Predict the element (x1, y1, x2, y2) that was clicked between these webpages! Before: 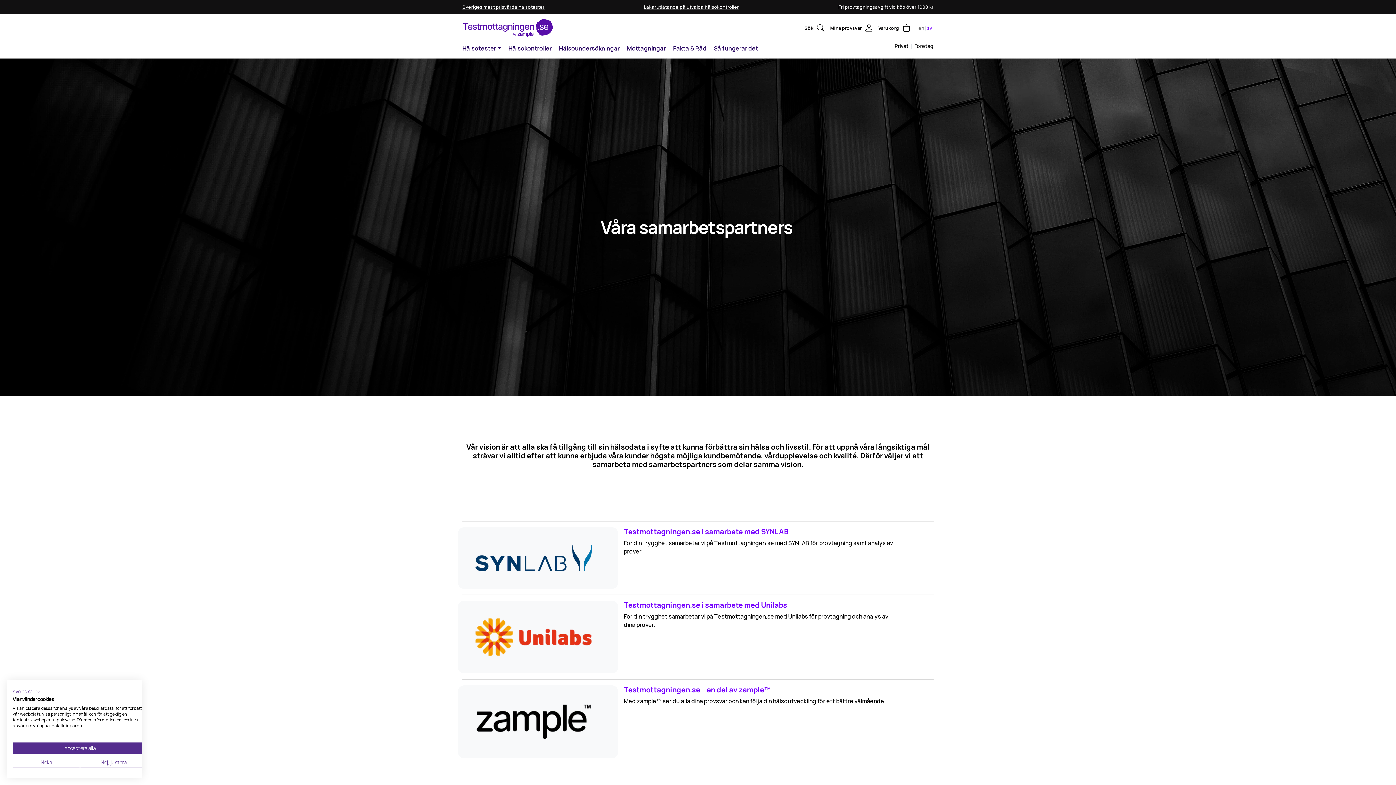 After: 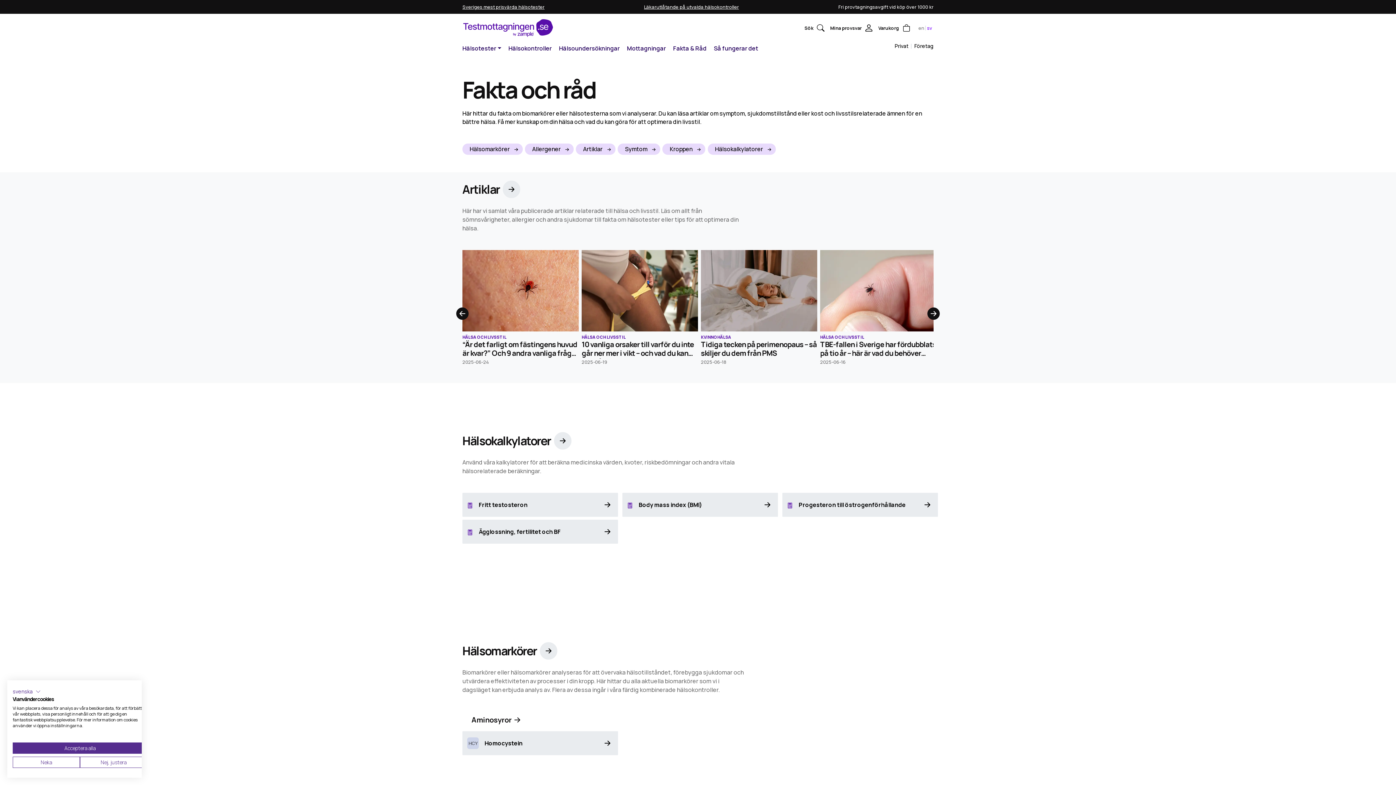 Action: label: Fakta & Råd bbox: (670, 42, 709, 54)